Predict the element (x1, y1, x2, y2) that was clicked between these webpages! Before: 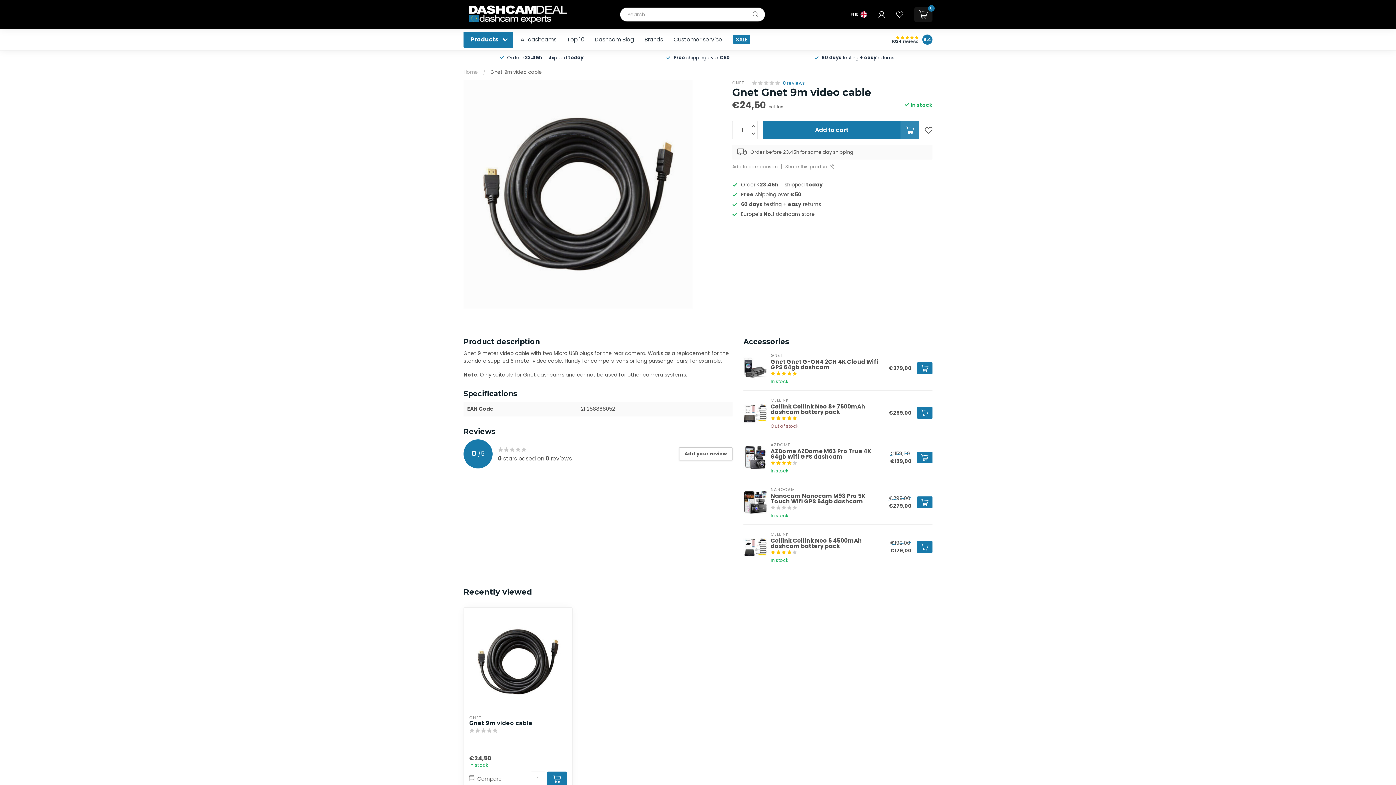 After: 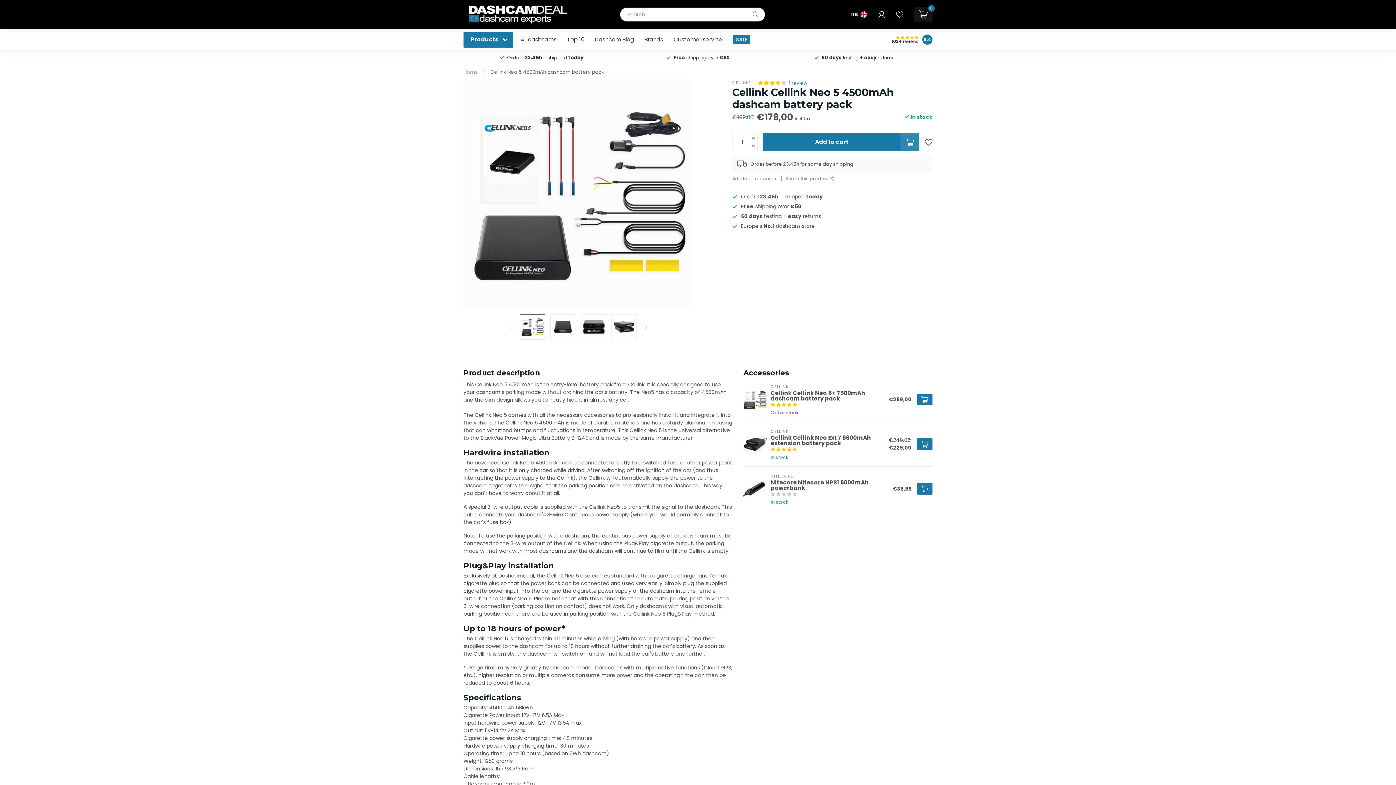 Action: bbox: (743, 535, 767, 559)